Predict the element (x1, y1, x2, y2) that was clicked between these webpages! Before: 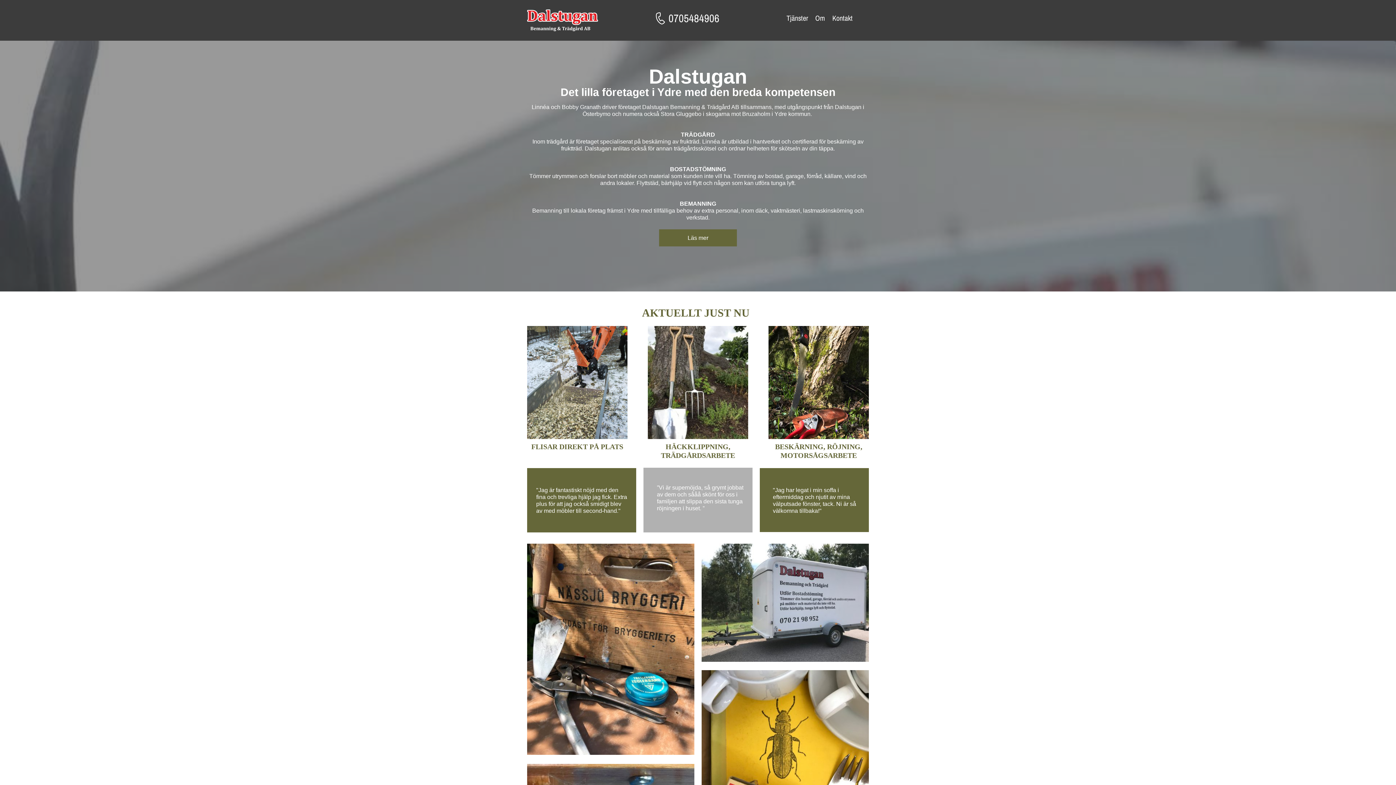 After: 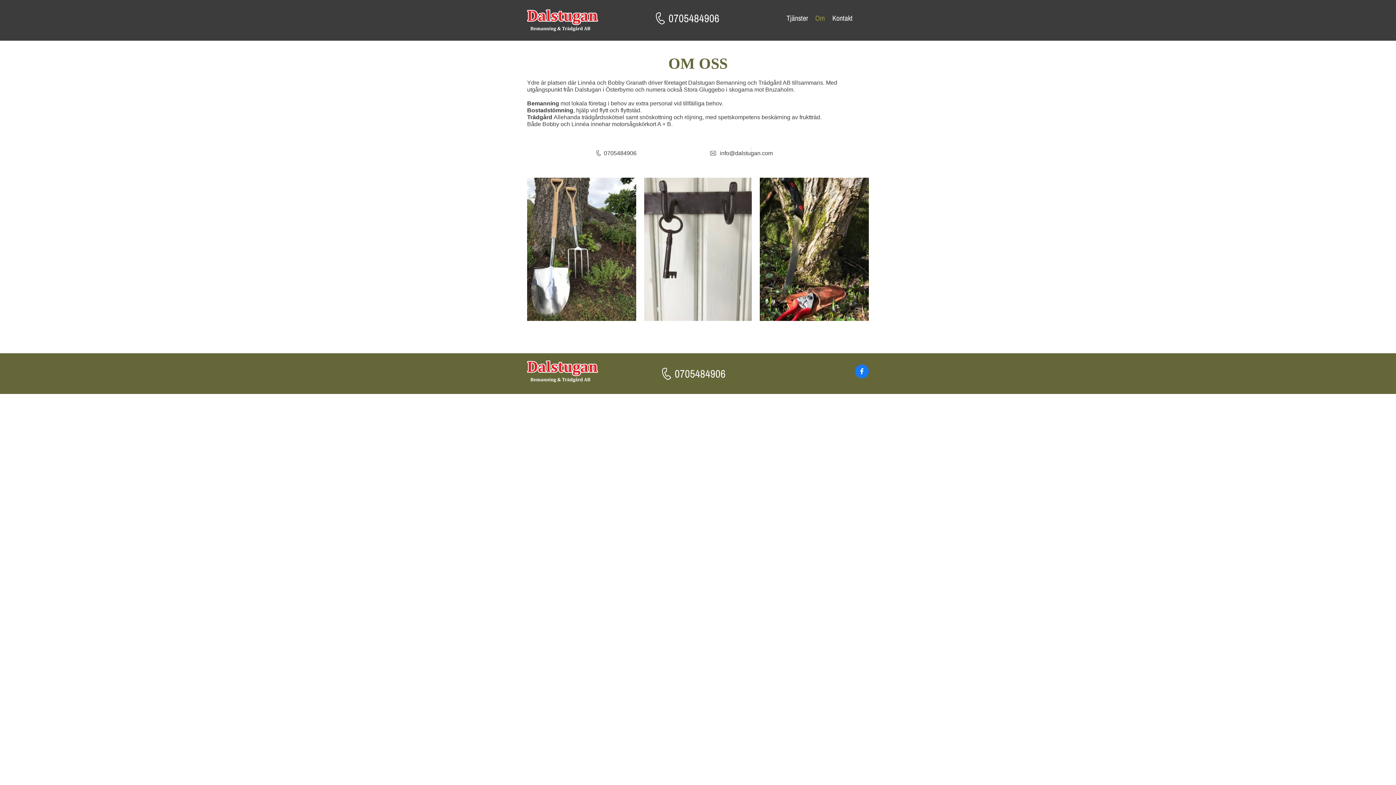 Action: bbox: (811, 10, 828, 25) label: Om